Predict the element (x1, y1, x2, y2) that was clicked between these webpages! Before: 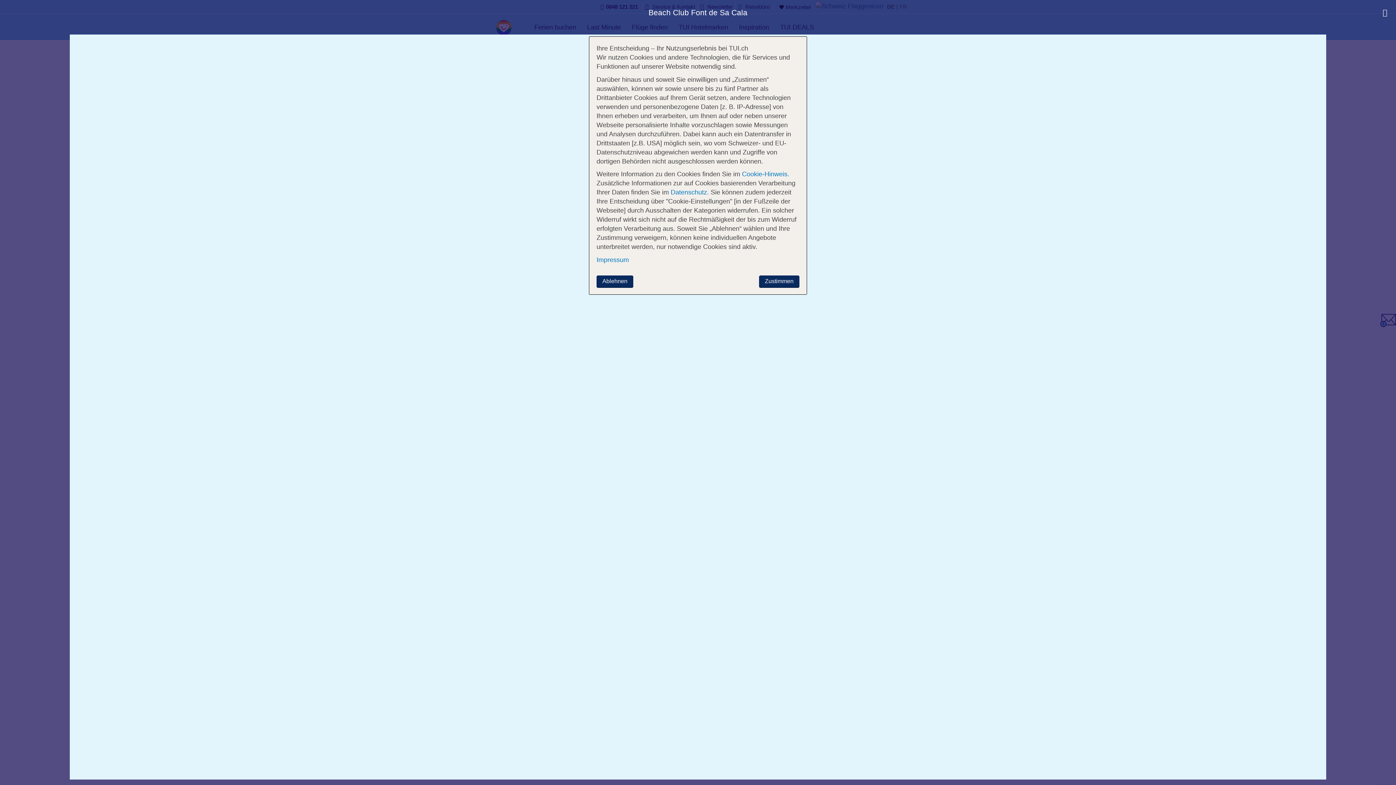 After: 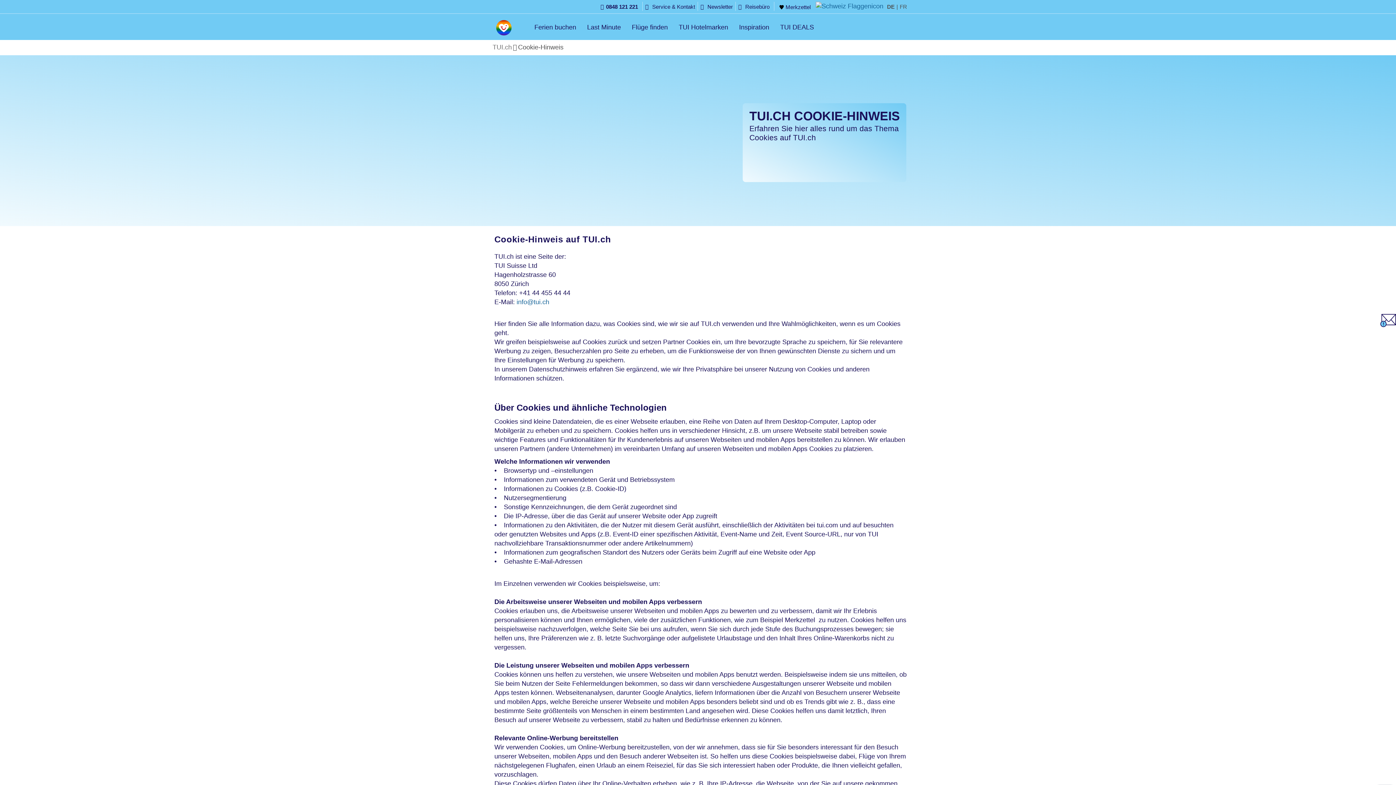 Action: bbox: (740, 170, 789, 177) label:  Cookie-Hinweis.